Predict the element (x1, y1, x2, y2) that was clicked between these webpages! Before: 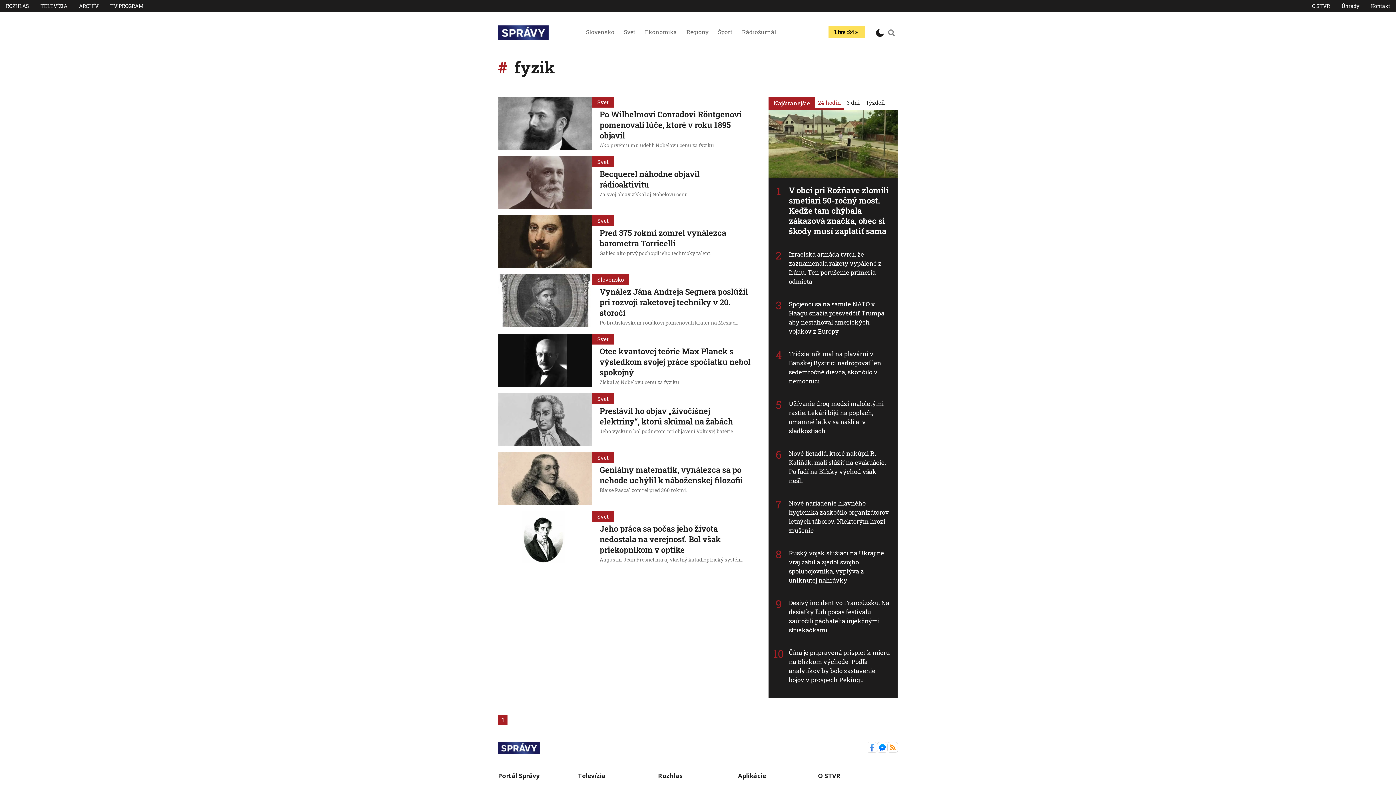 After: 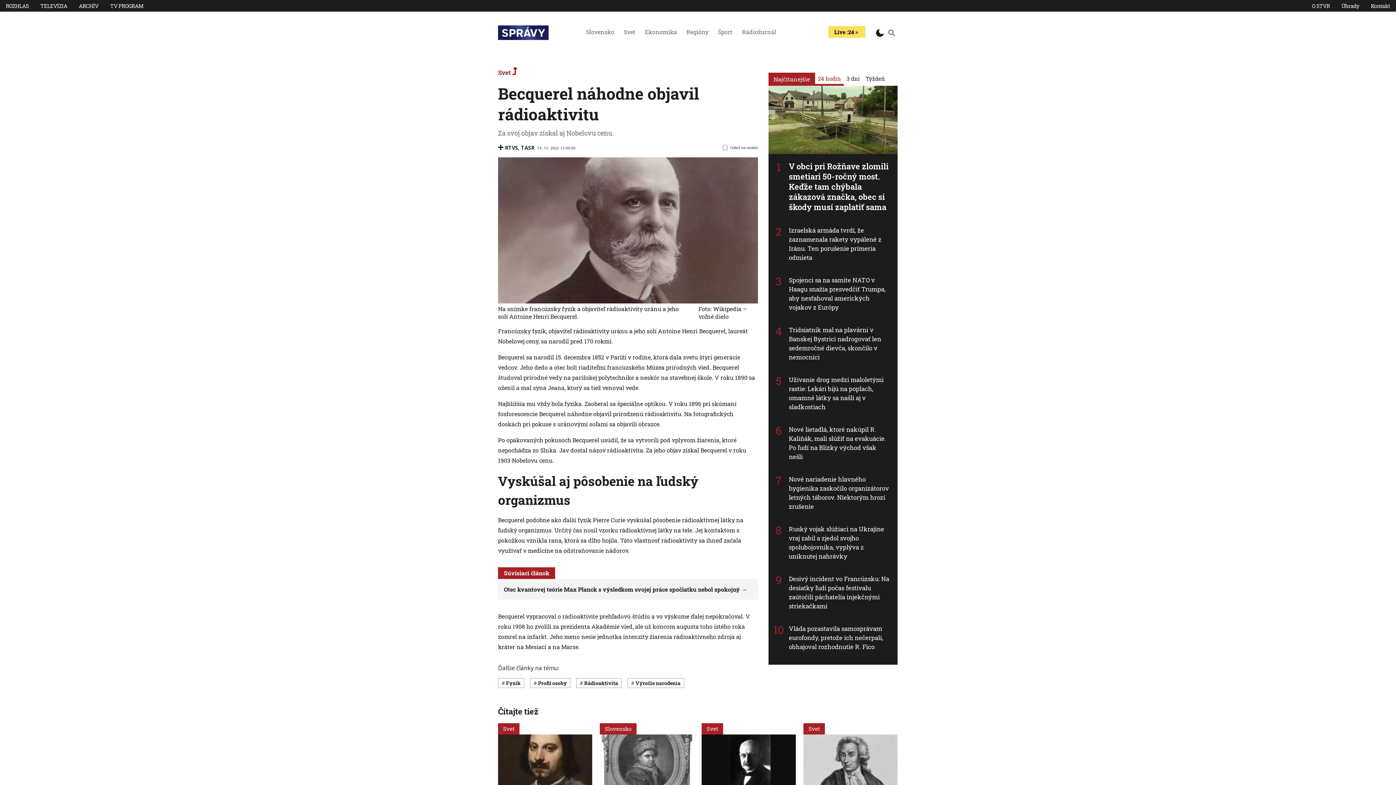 Action: label: Becquerel náhodne objavil rádioaktivitu bbox: (599, 168, 699, 190)